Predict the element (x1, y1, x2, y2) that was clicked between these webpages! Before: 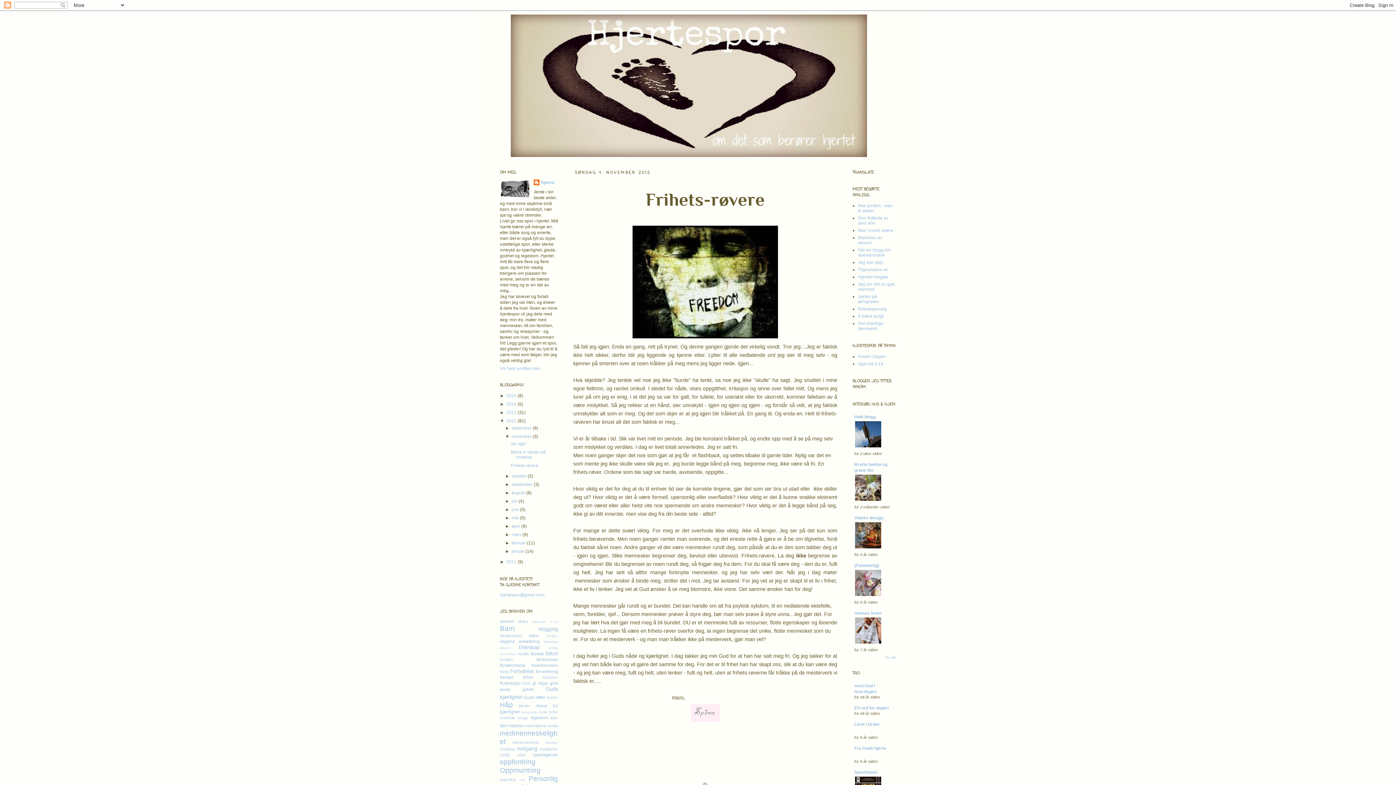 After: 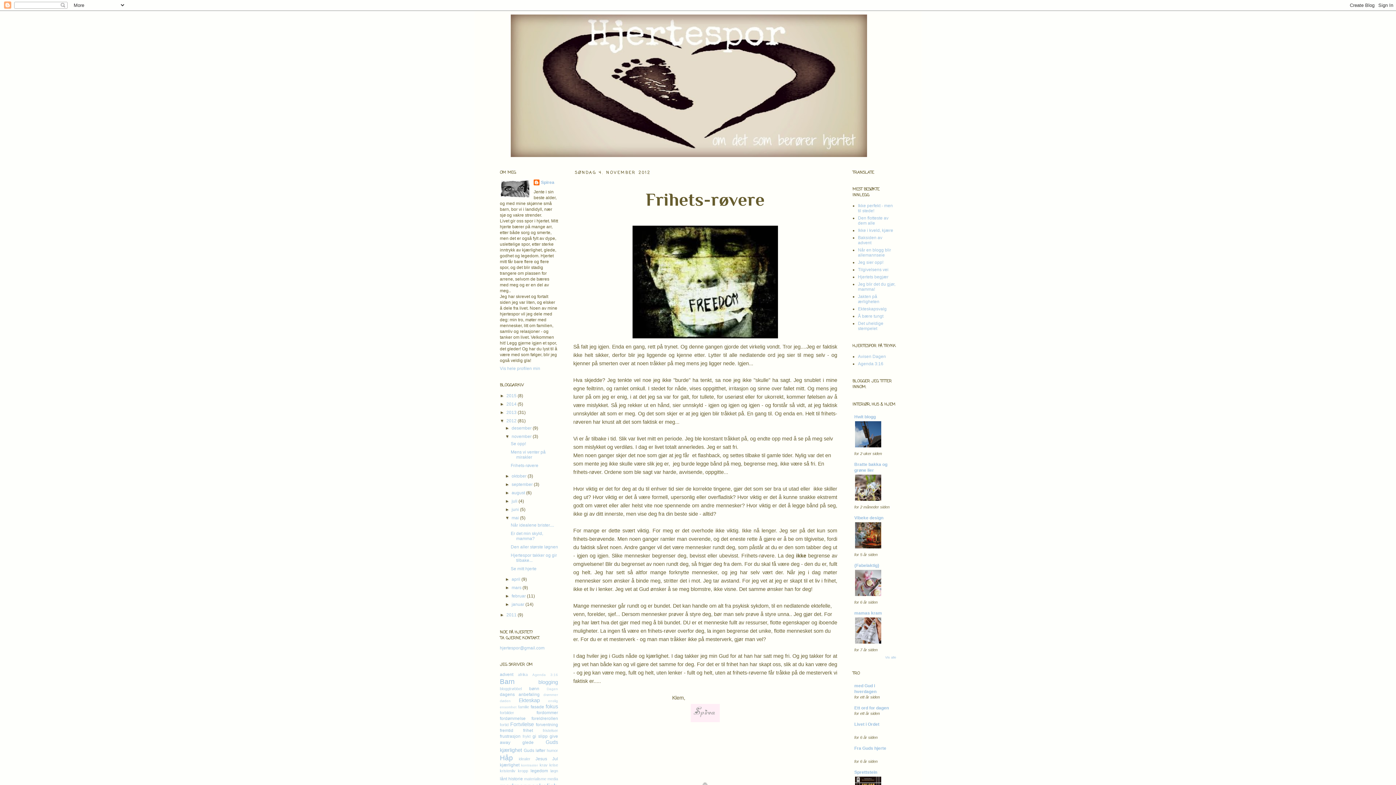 Action: label: ►   bbox: (505, 515, 511, 520)